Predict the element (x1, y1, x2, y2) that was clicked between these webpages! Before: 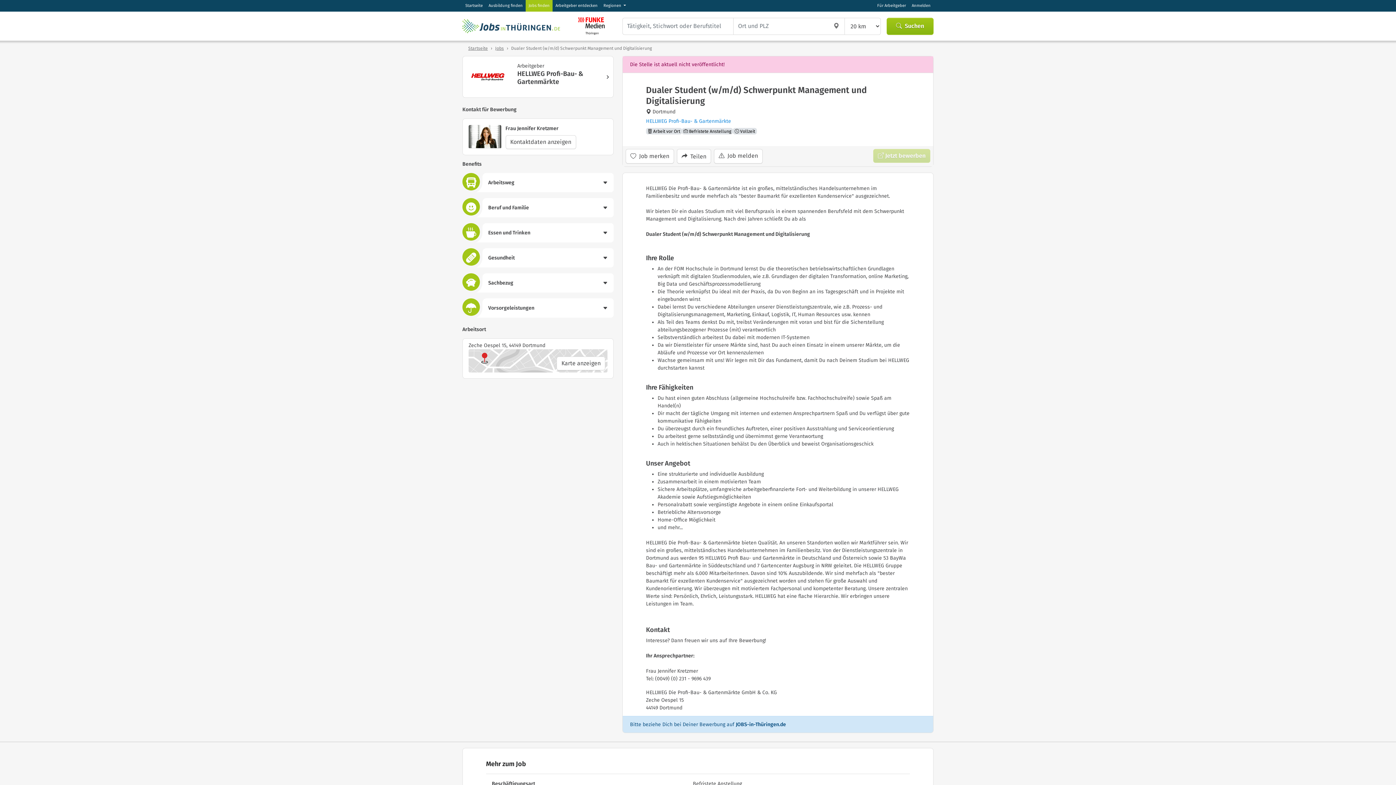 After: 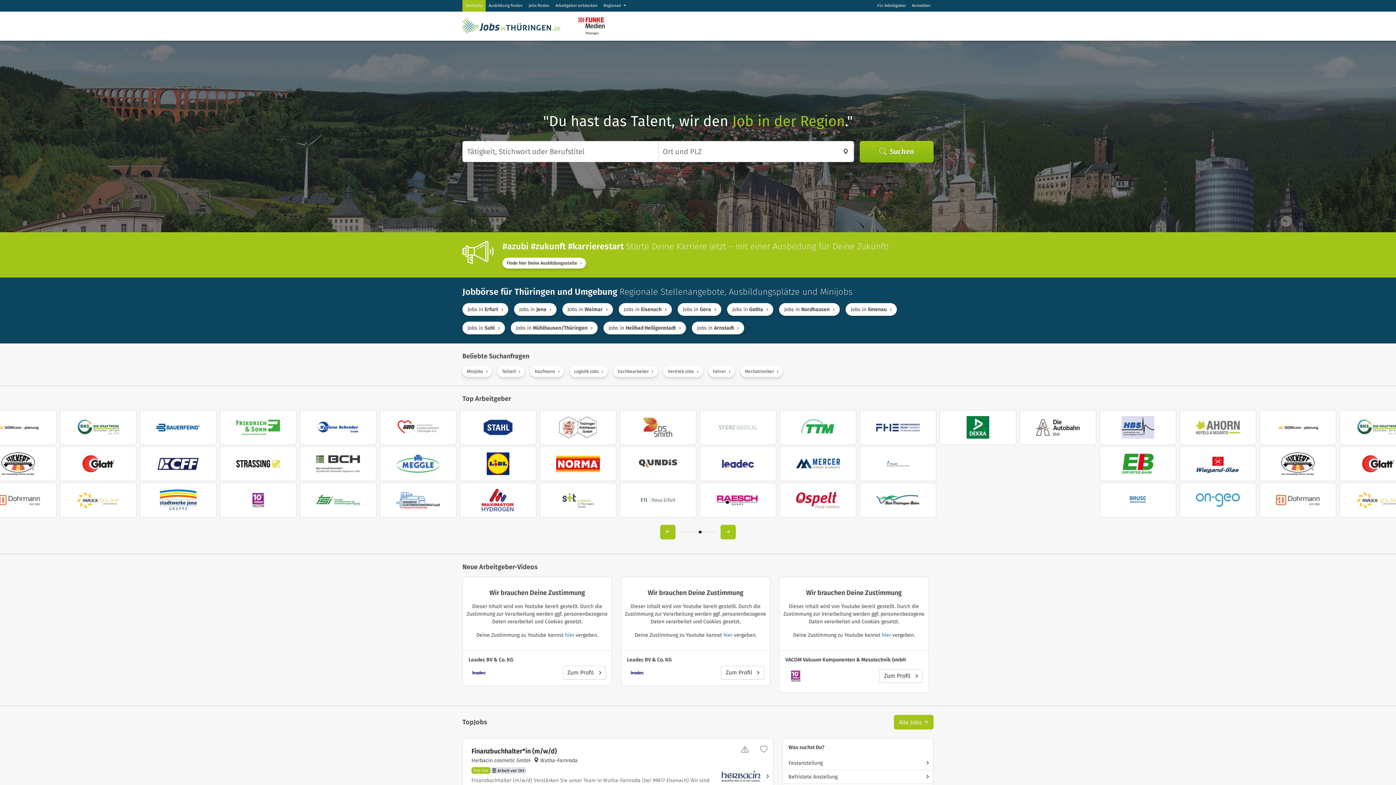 Action: bbox: (459, 11, 563, 40)